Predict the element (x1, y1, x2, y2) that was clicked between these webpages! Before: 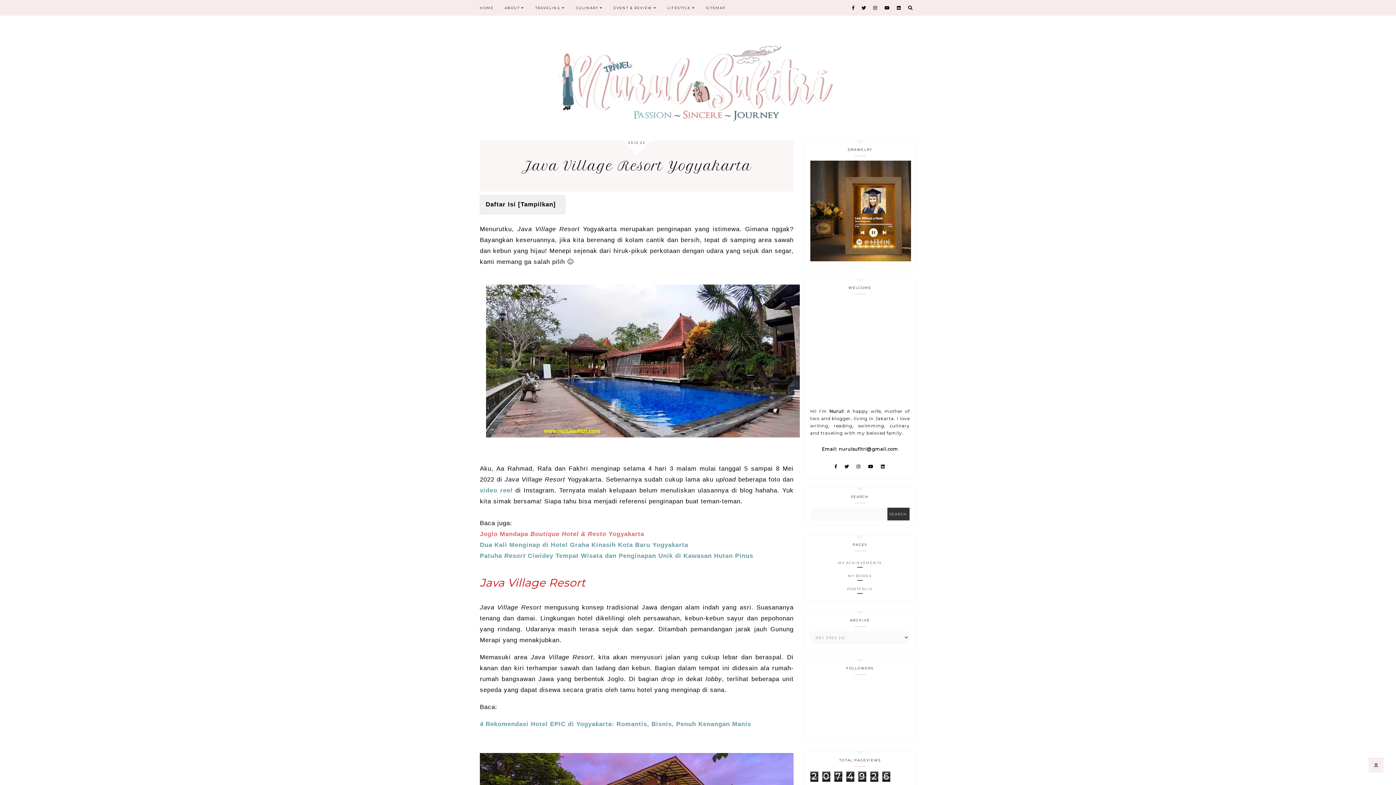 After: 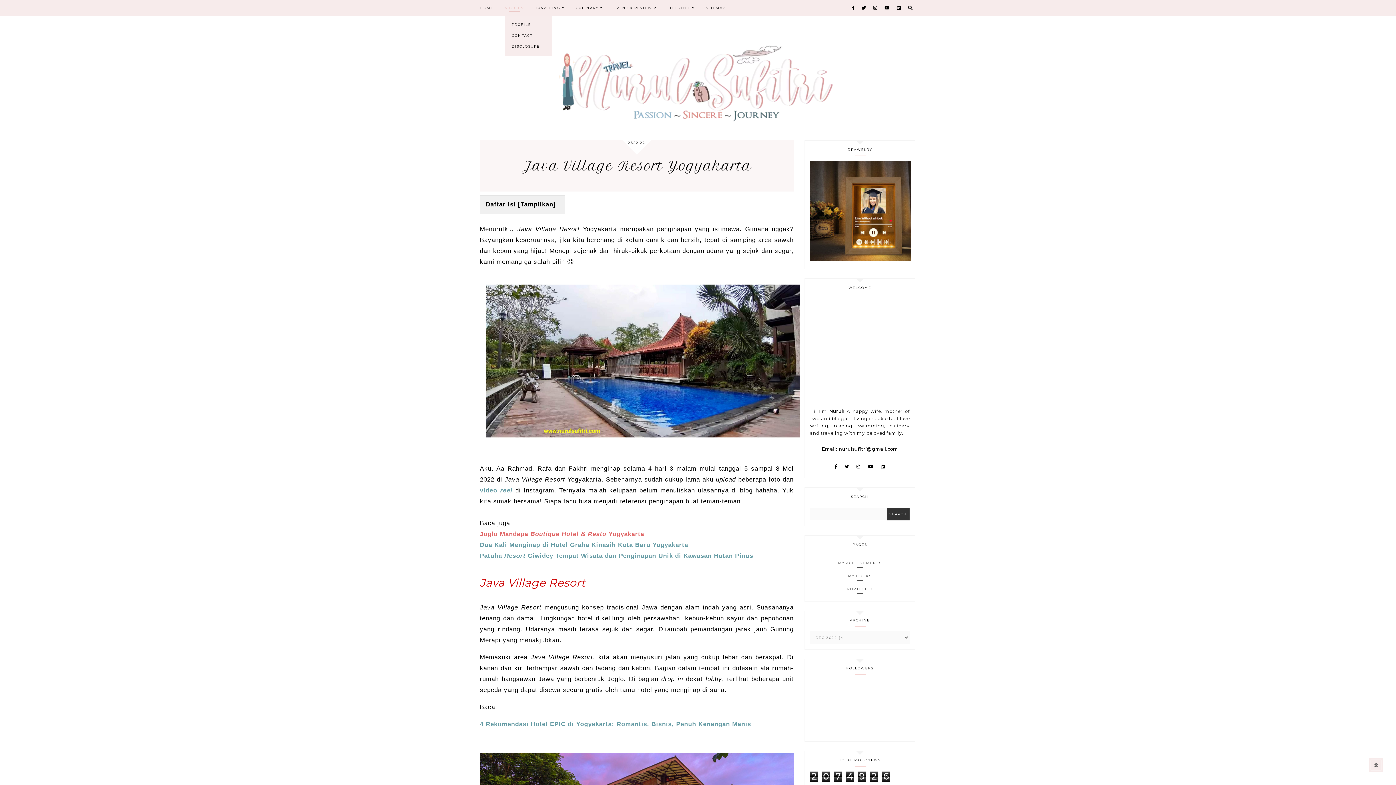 Action: label: ABOUT  bbox: (504, 5, 524, 9)